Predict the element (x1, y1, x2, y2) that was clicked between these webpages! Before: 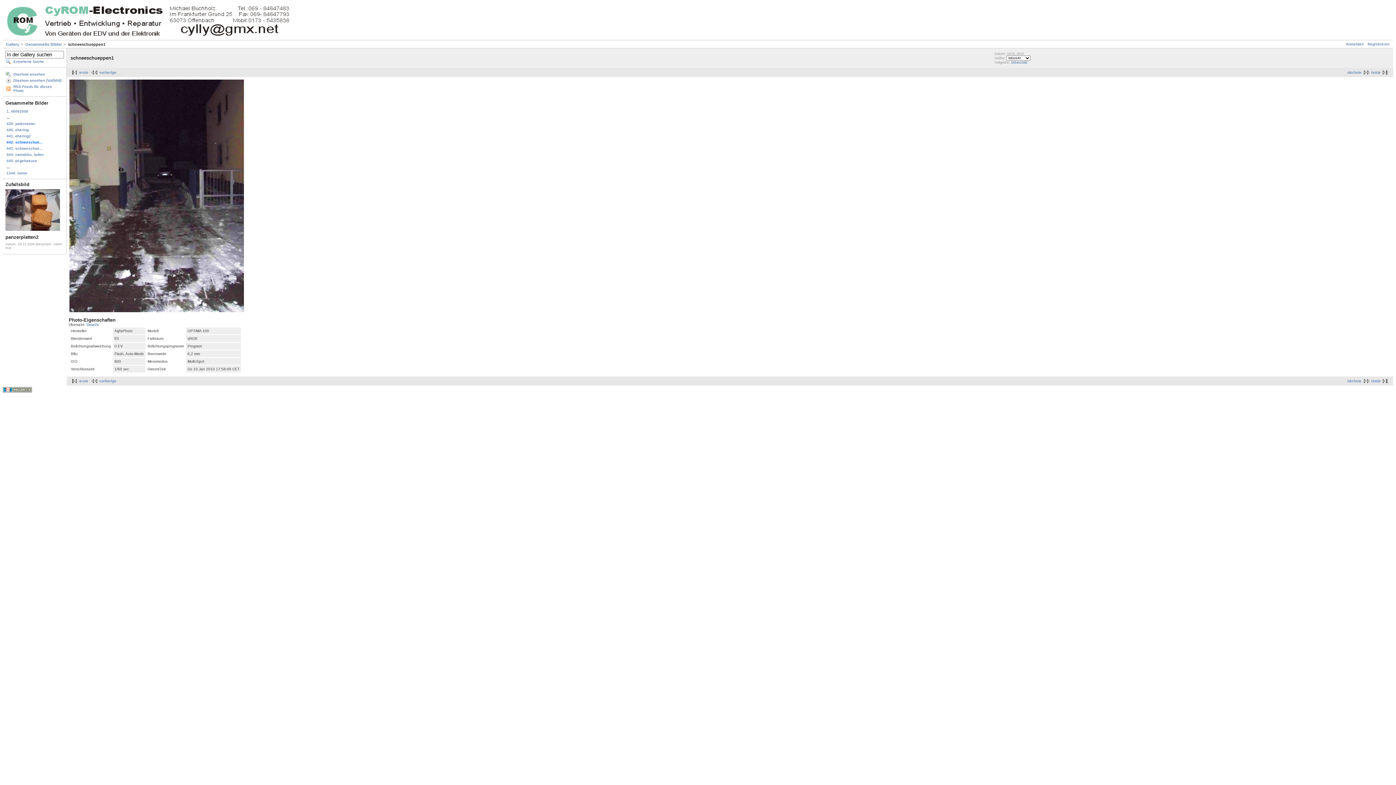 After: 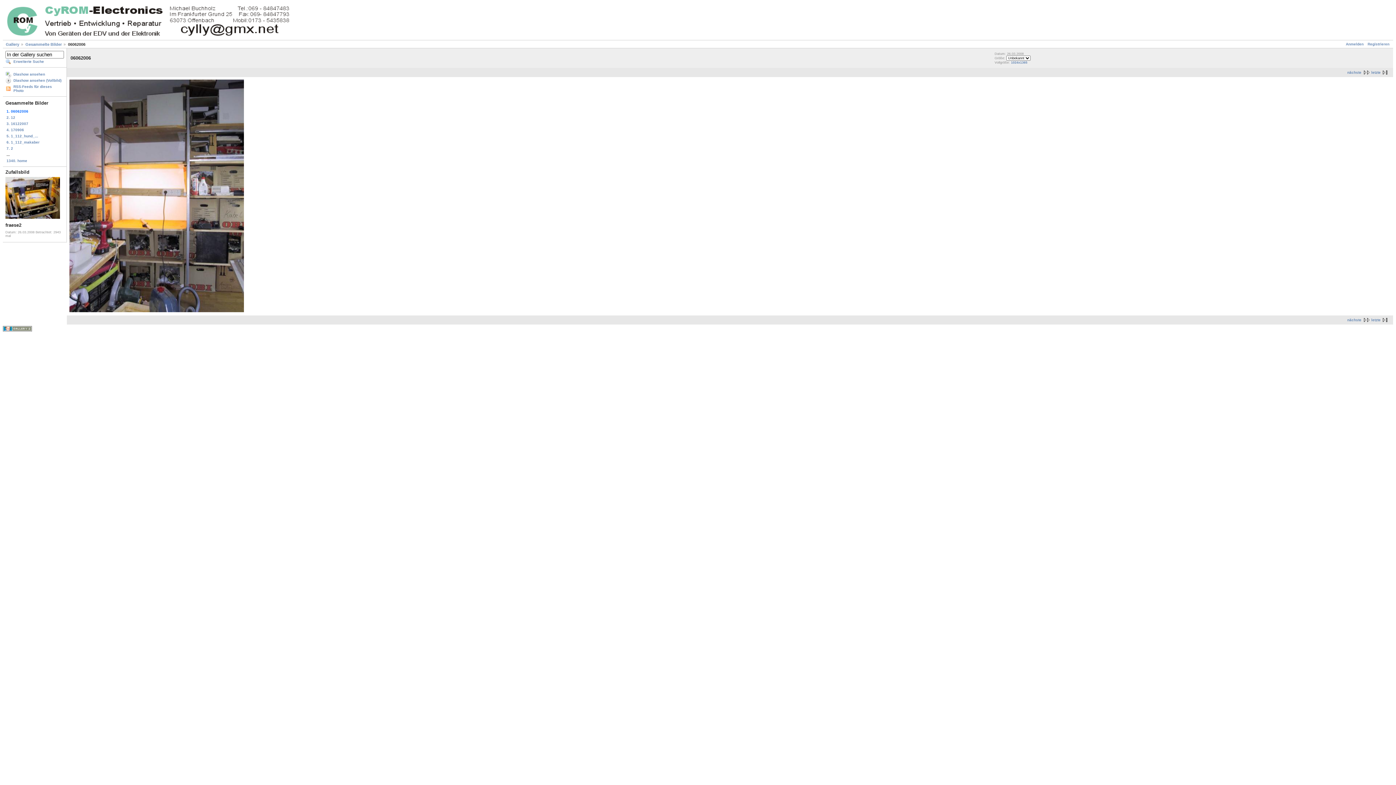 Action: bbox: (69, 379, 88, 383) label: erste